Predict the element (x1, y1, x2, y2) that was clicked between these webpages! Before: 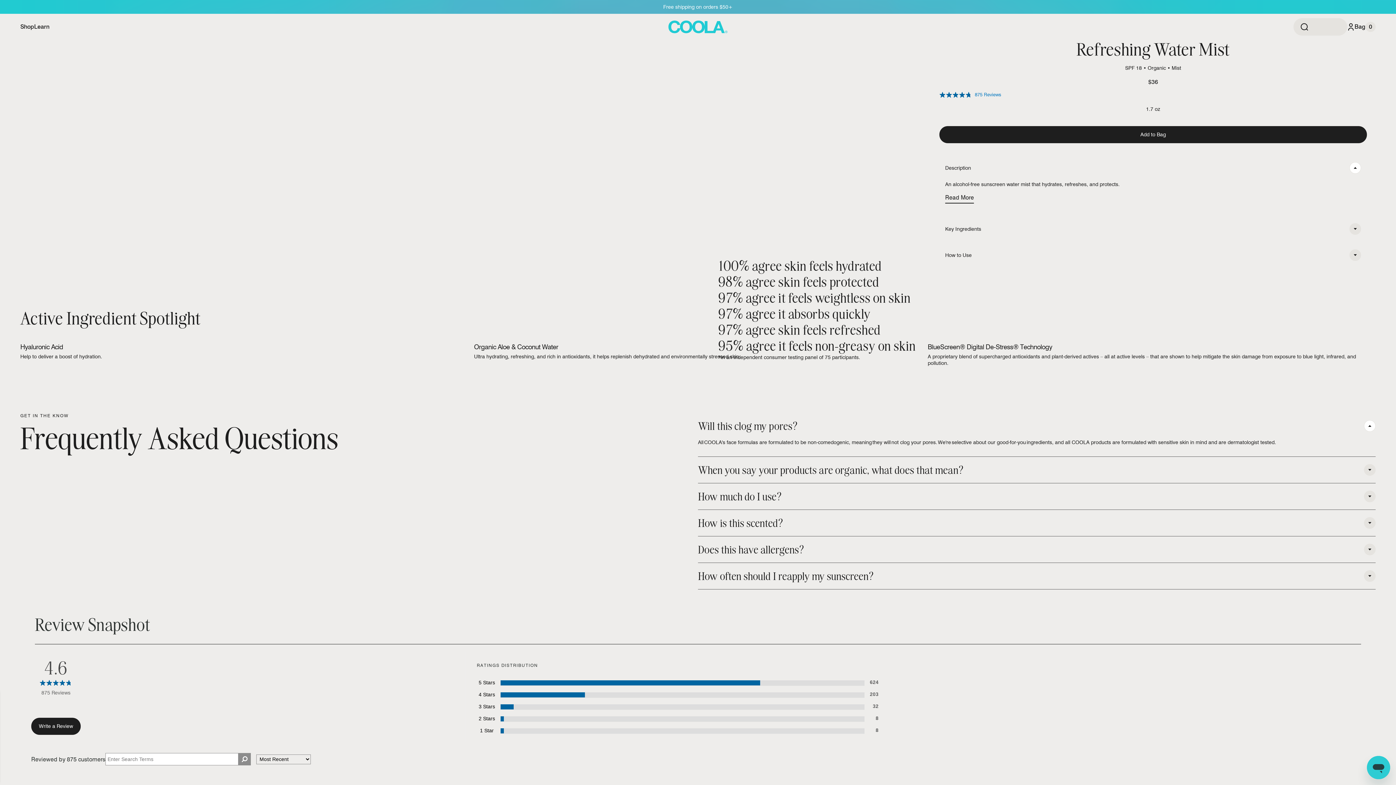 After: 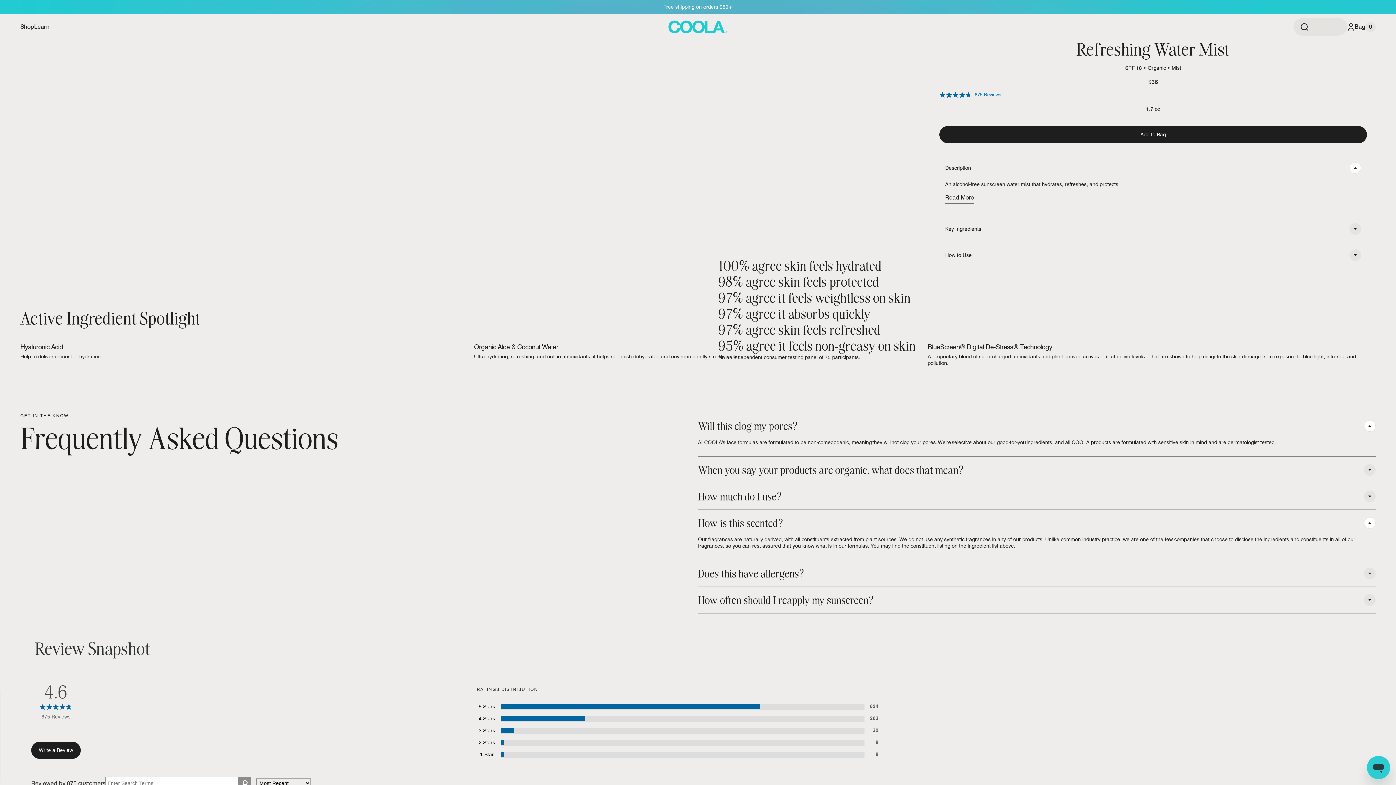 Action: bbox: (1364, 517, 1376, 529) label: expand